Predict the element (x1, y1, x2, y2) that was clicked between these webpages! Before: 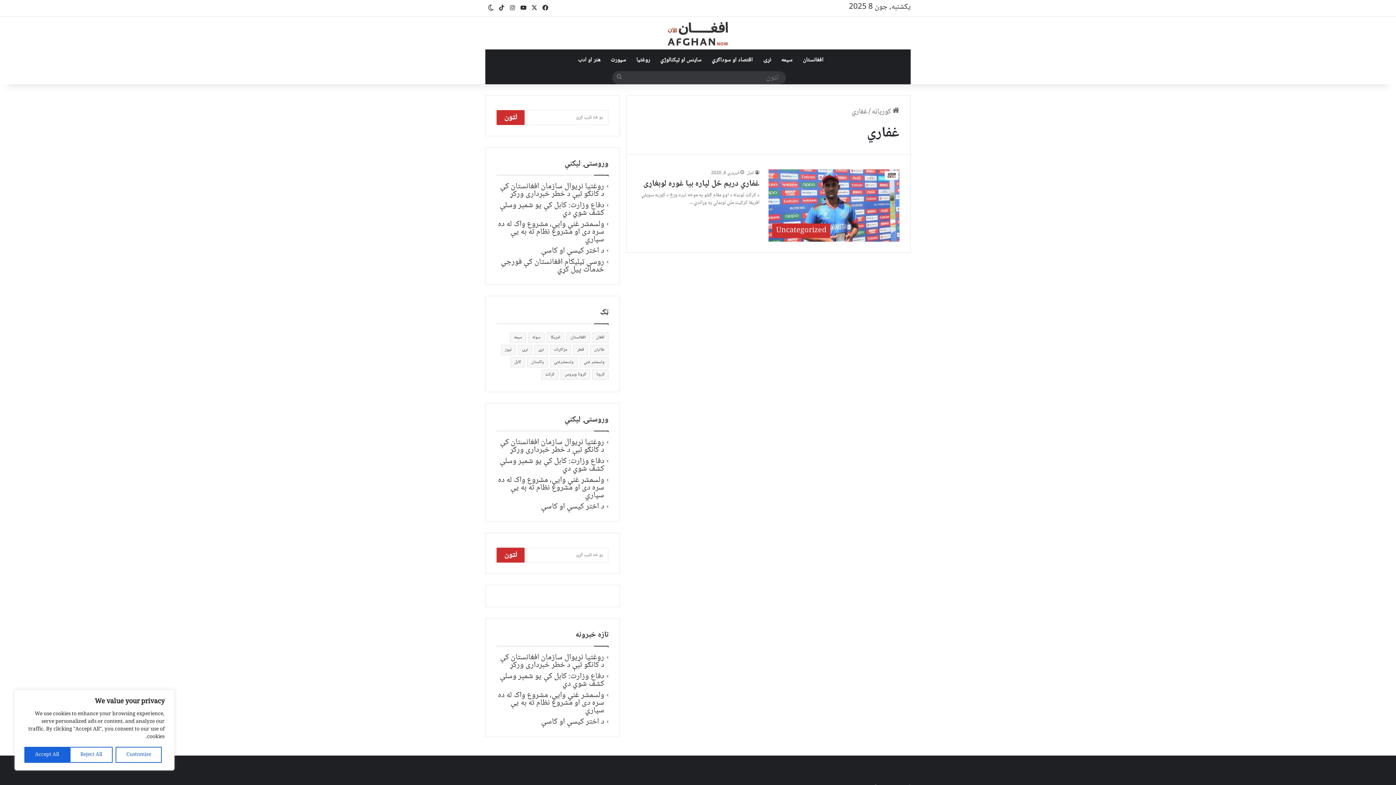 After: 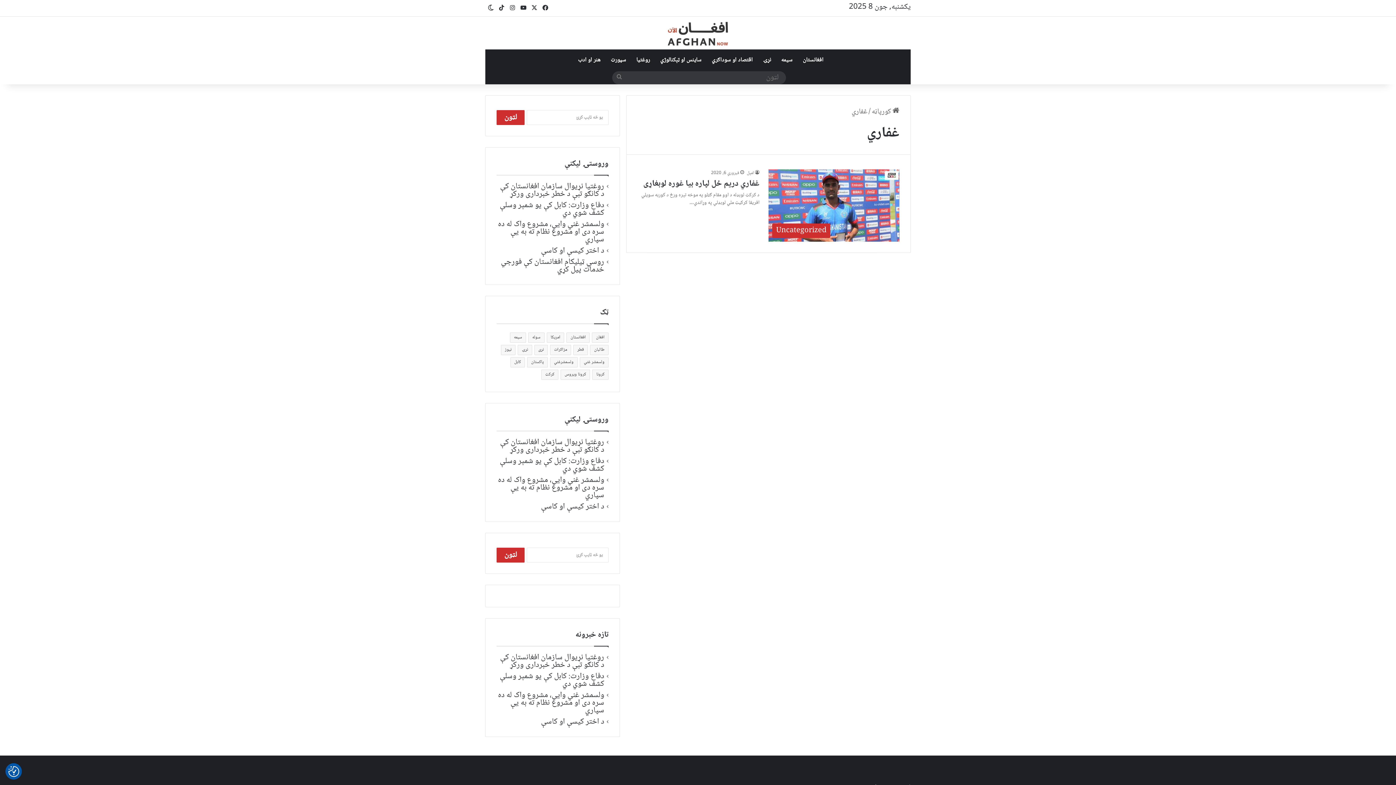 Action: bbox: (69, 747, 112, 763) label: Reject All